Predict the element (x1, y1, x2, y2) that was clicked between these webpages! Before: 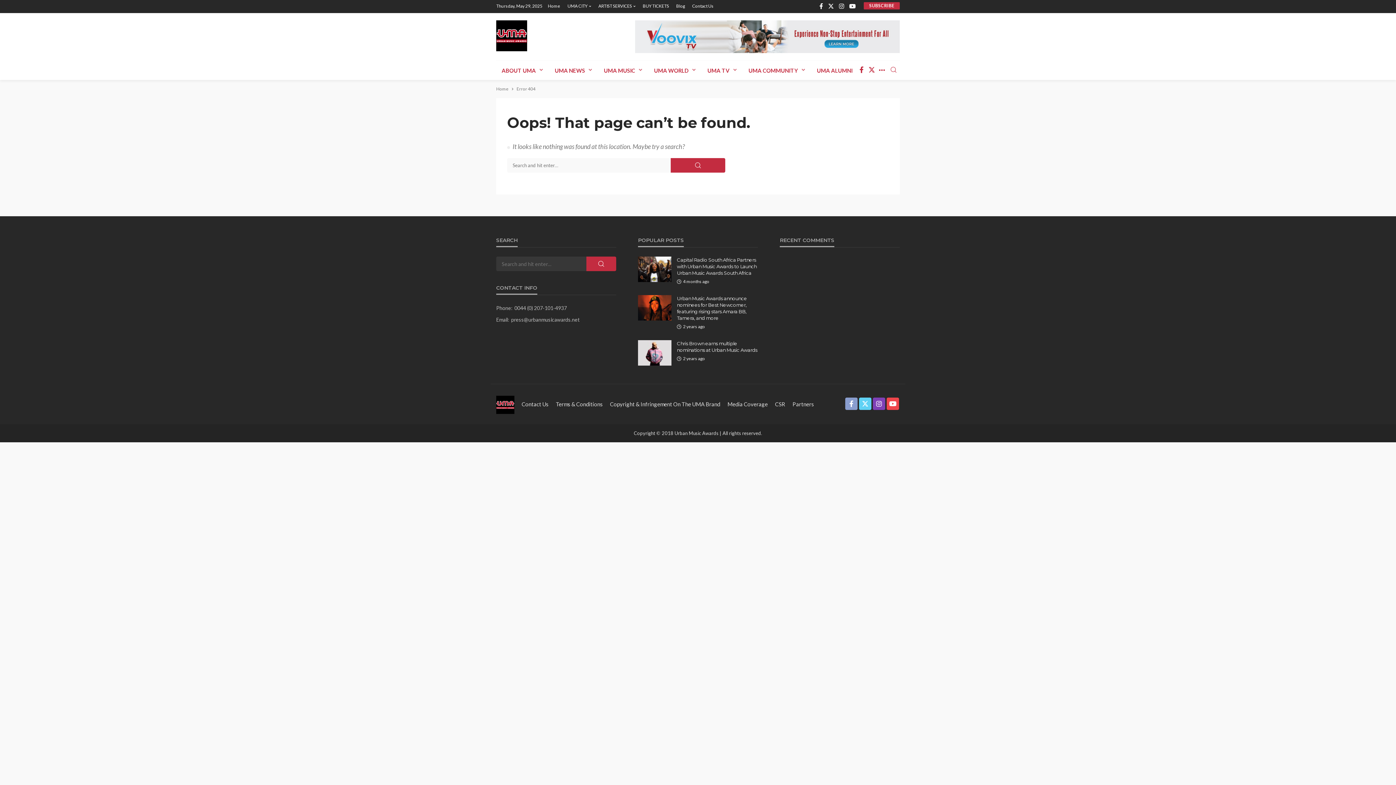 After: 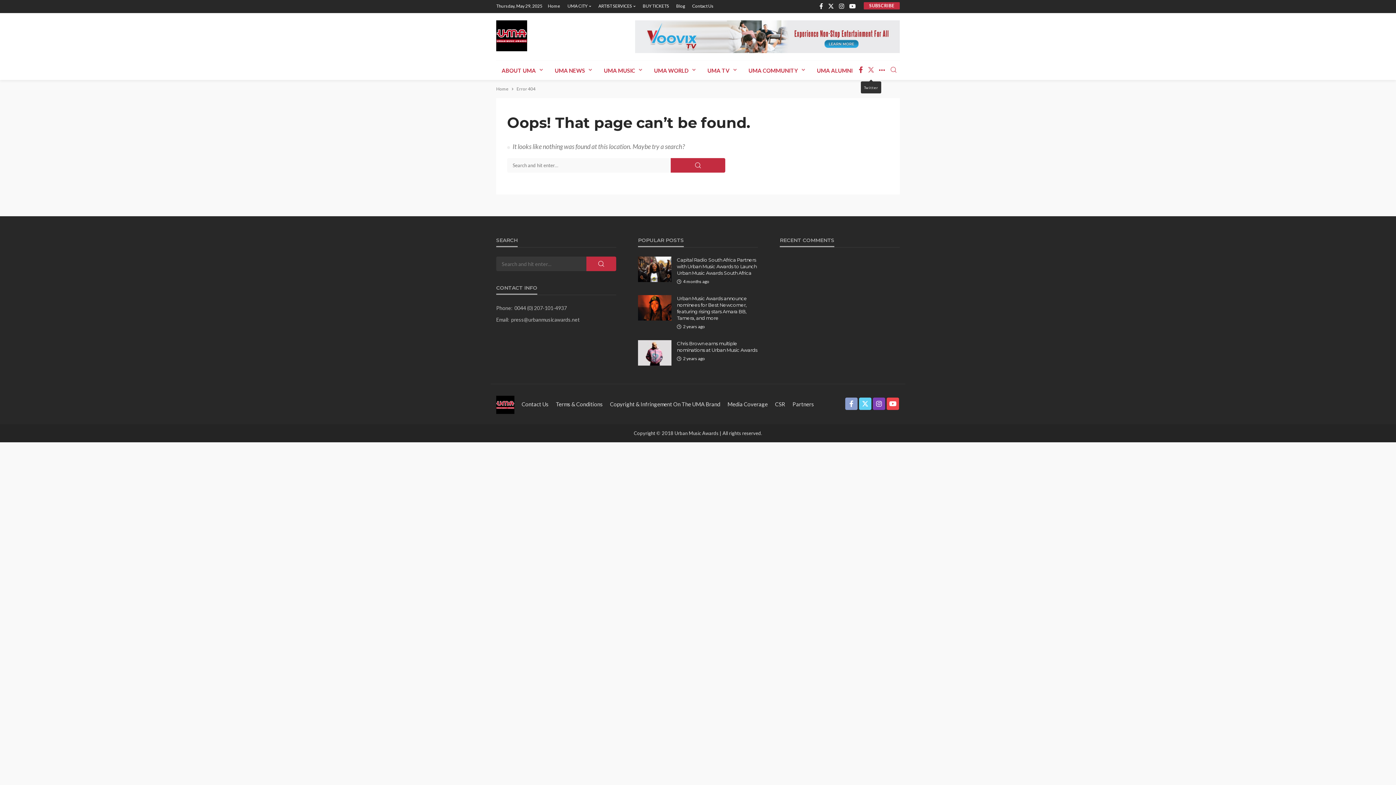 Action: bbox: (866, 60, 877, 79)